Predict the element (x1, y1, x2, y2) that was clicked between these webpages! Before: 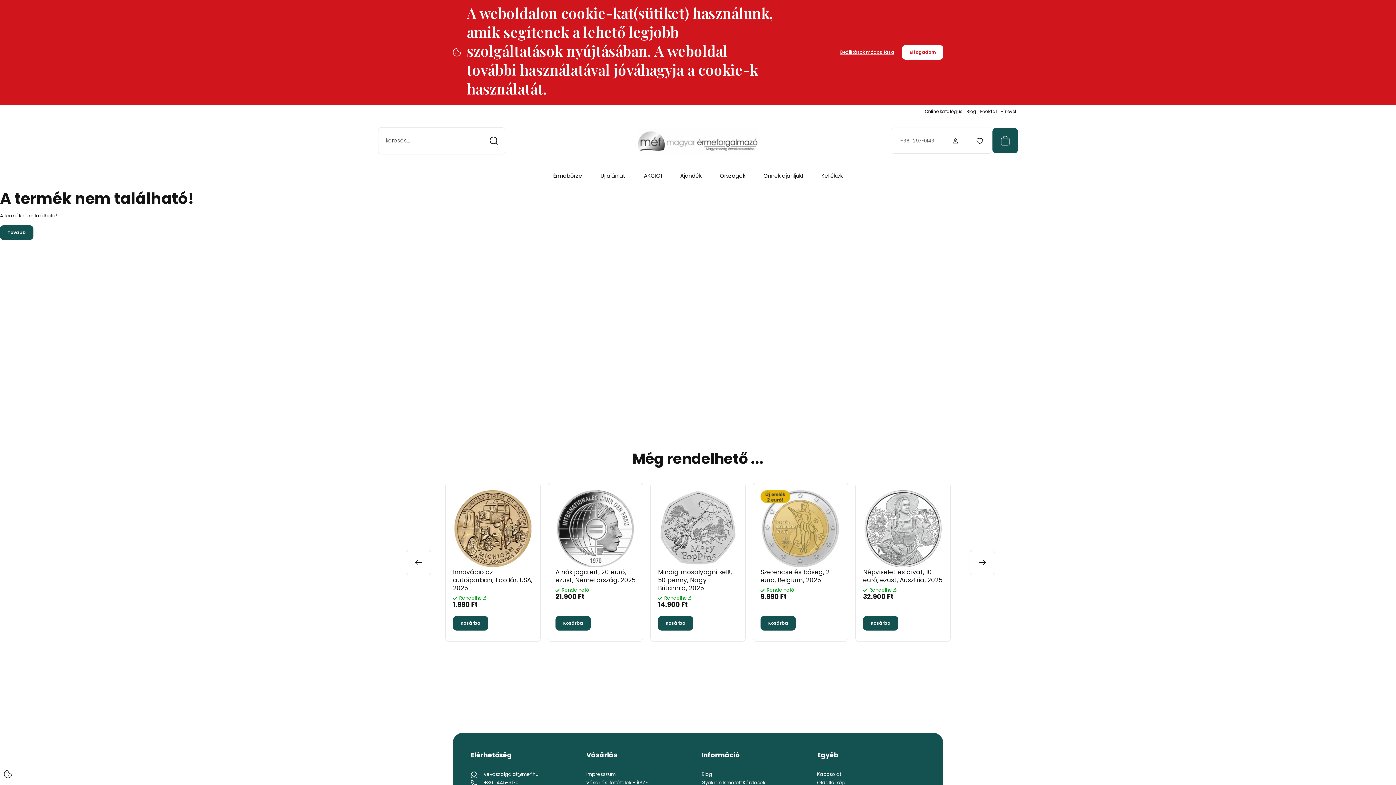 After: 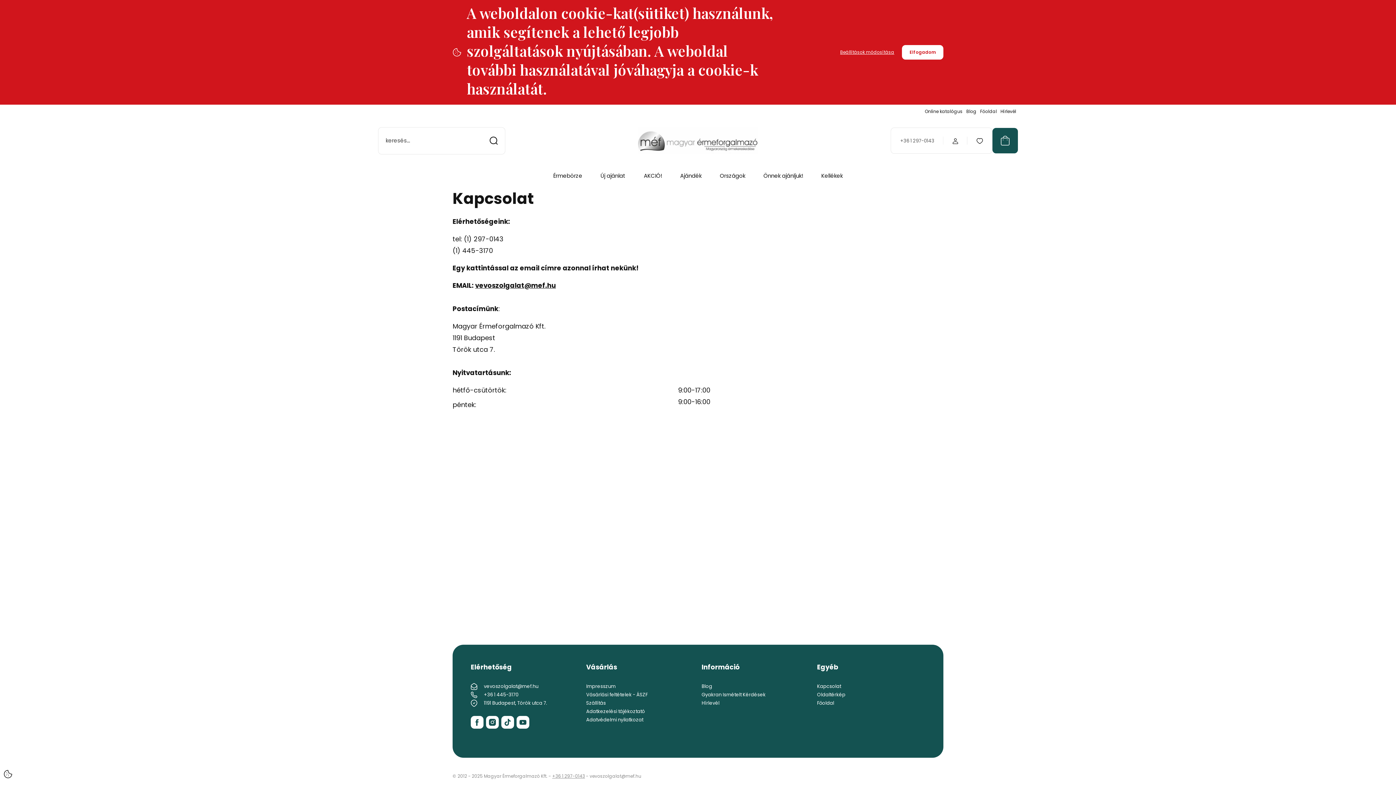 Action: label: Kapcsolat bbox: (817, 770, 925, 779)